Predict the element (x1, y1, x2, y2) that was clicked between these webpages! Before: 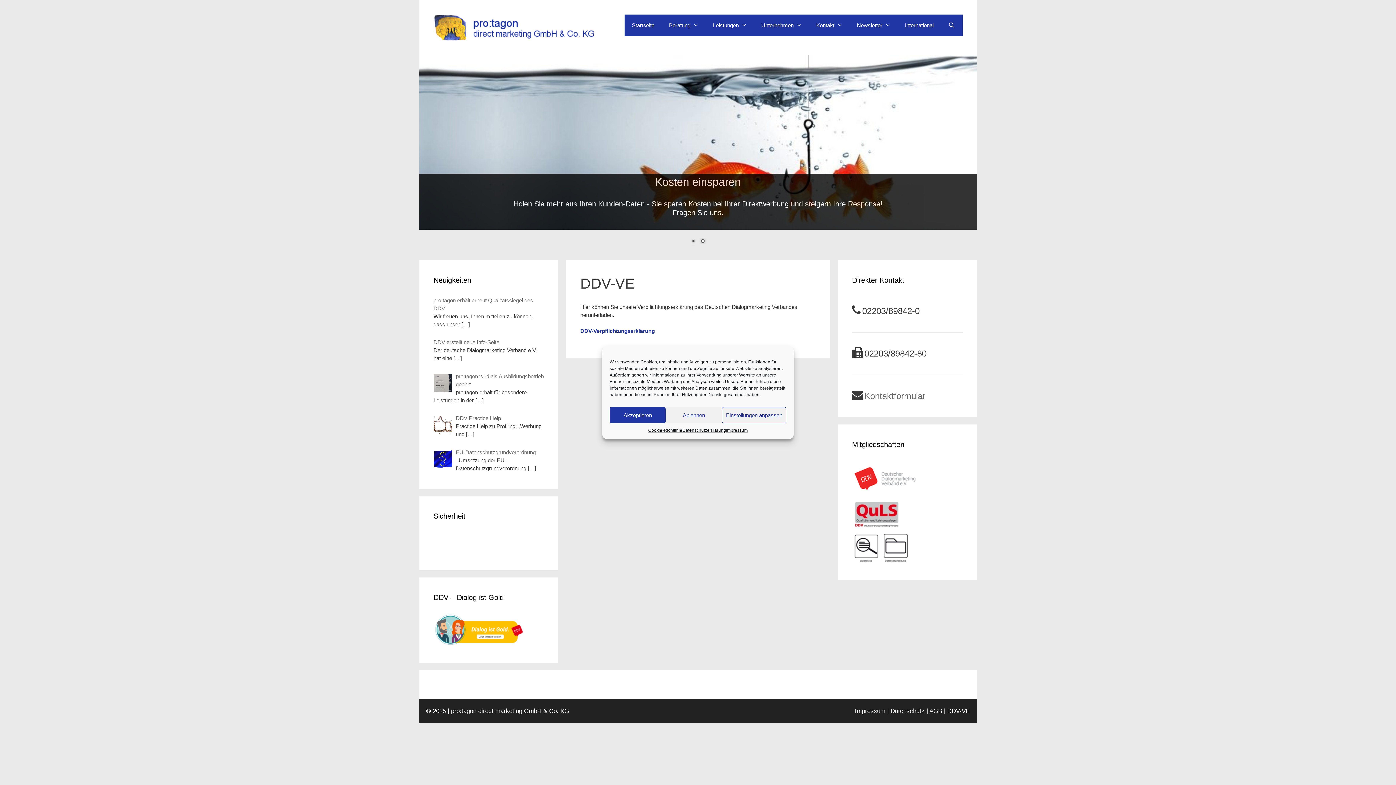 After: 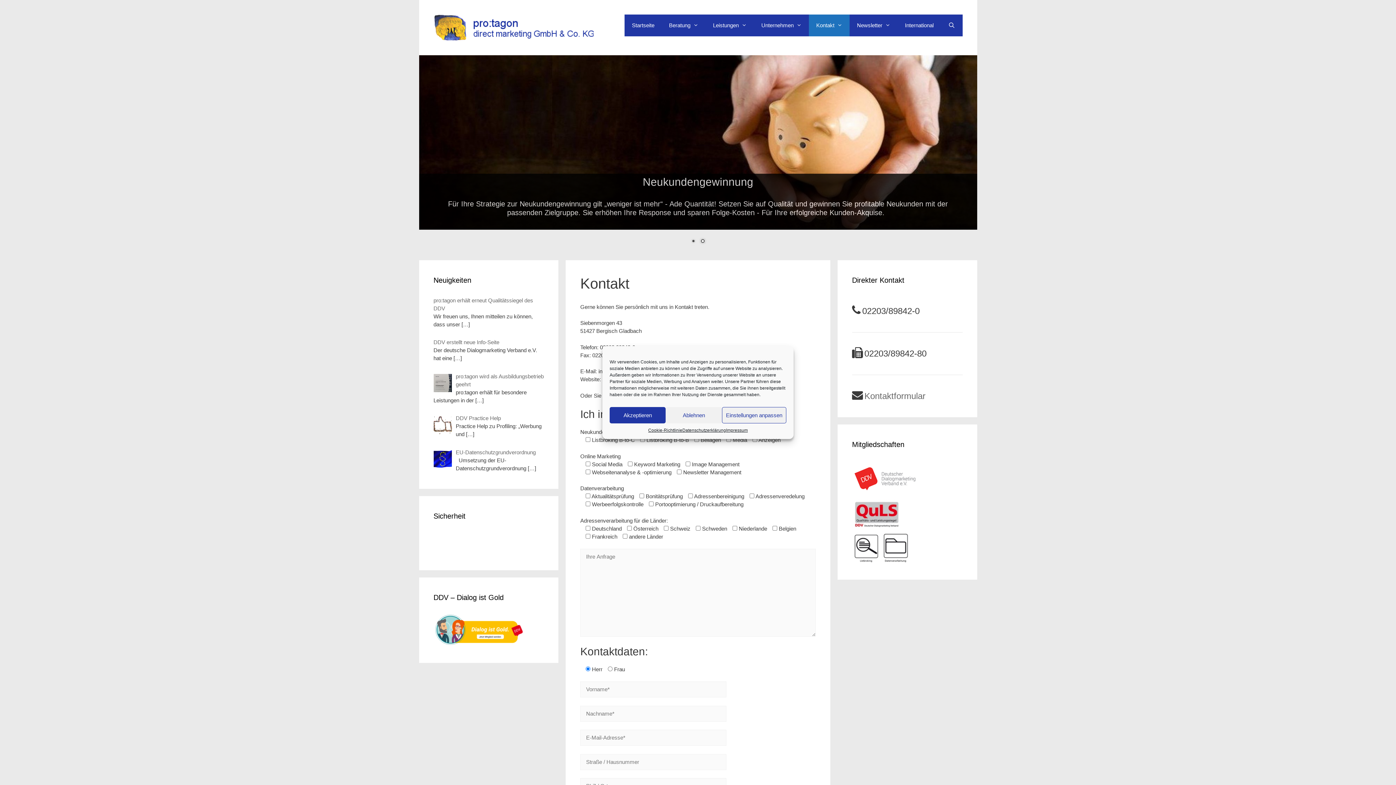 Action: bbox: (809, 14, 849, 36) label: Kontakt